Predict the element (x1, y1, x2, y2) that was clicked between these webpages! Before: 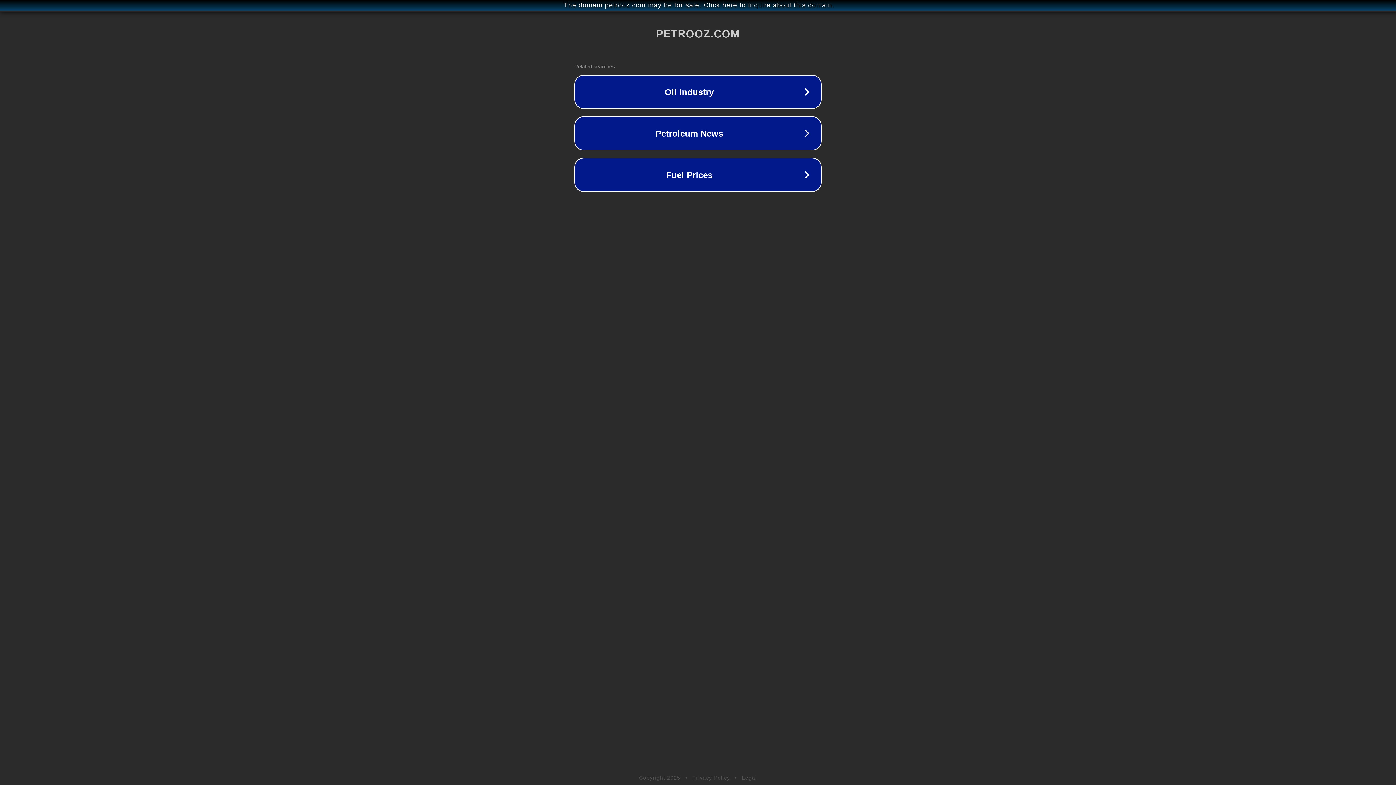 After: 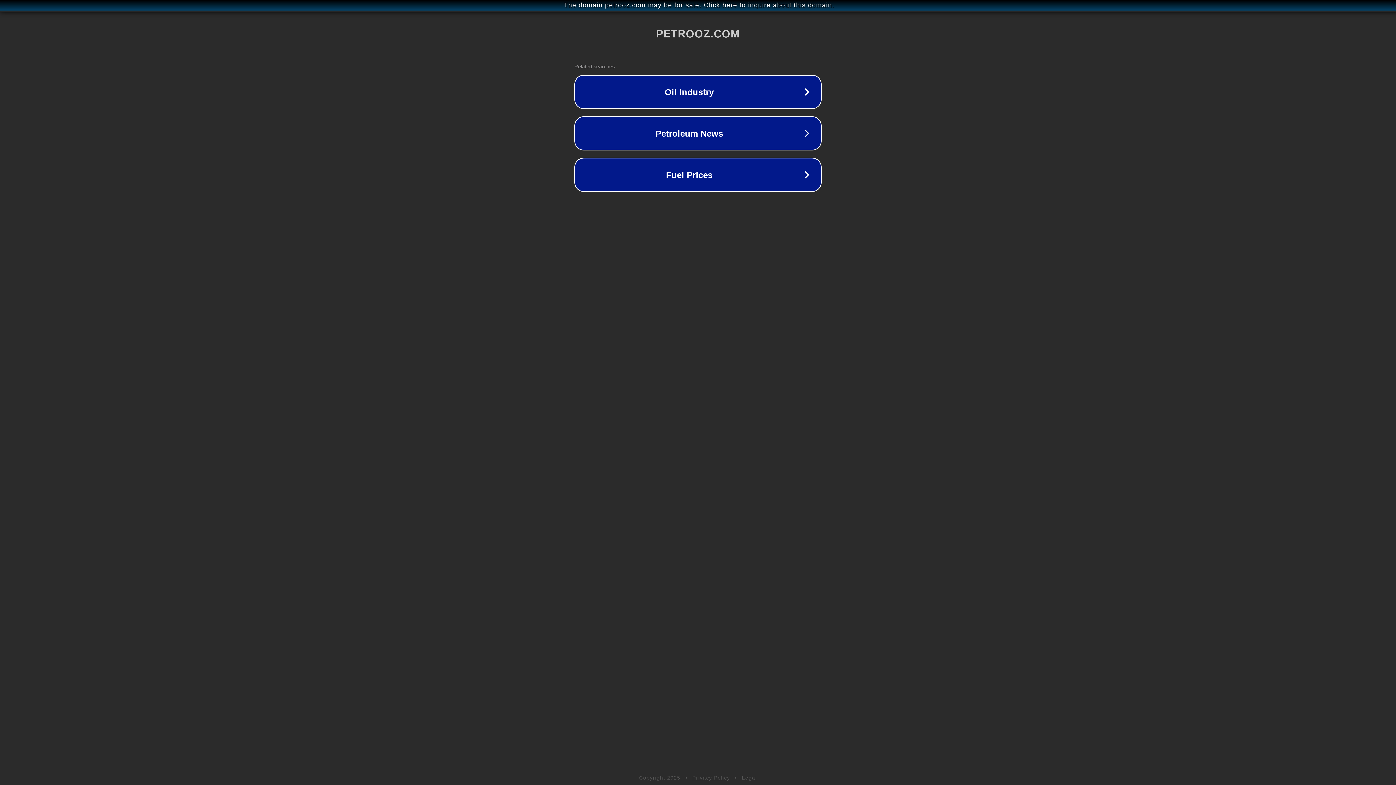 Action: bbox: (742, 775, 757, 781) label: Legal